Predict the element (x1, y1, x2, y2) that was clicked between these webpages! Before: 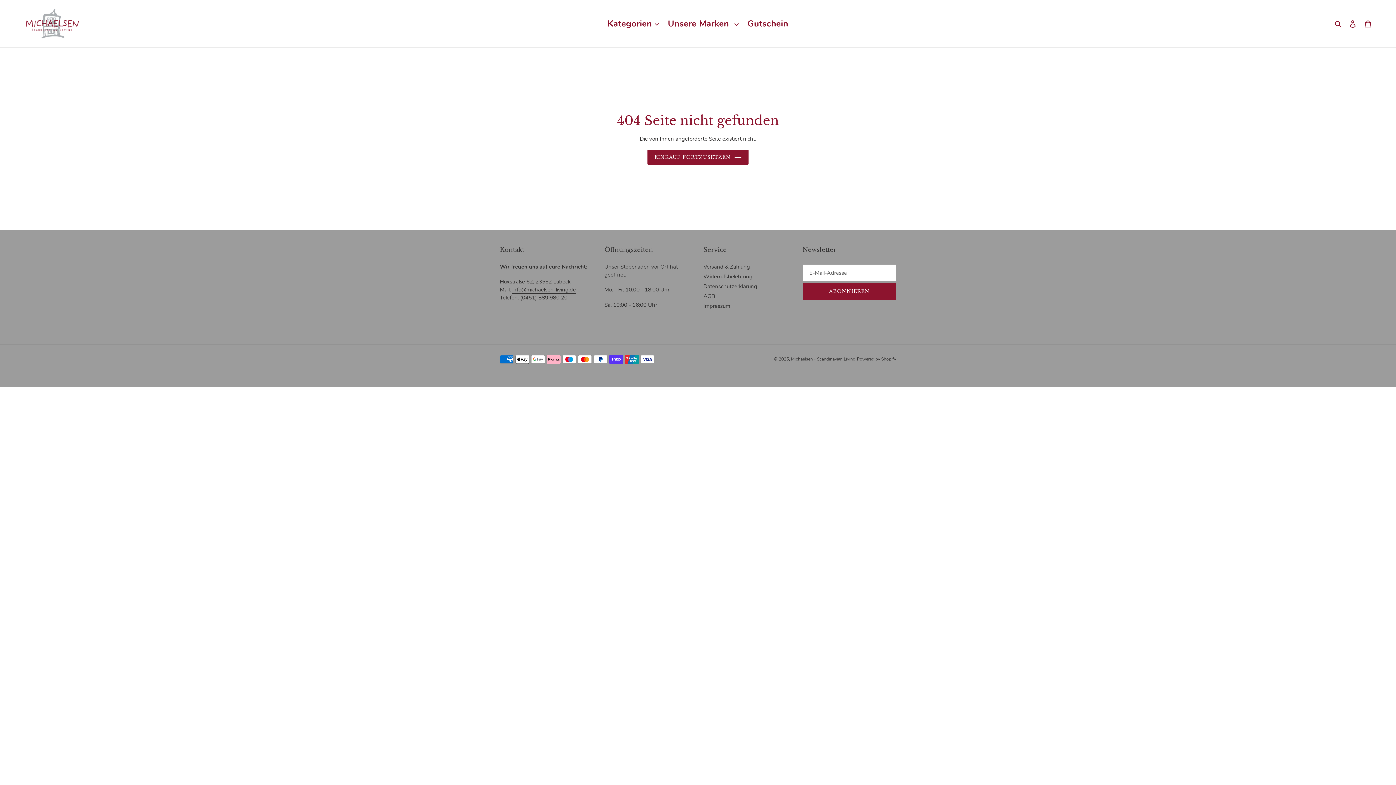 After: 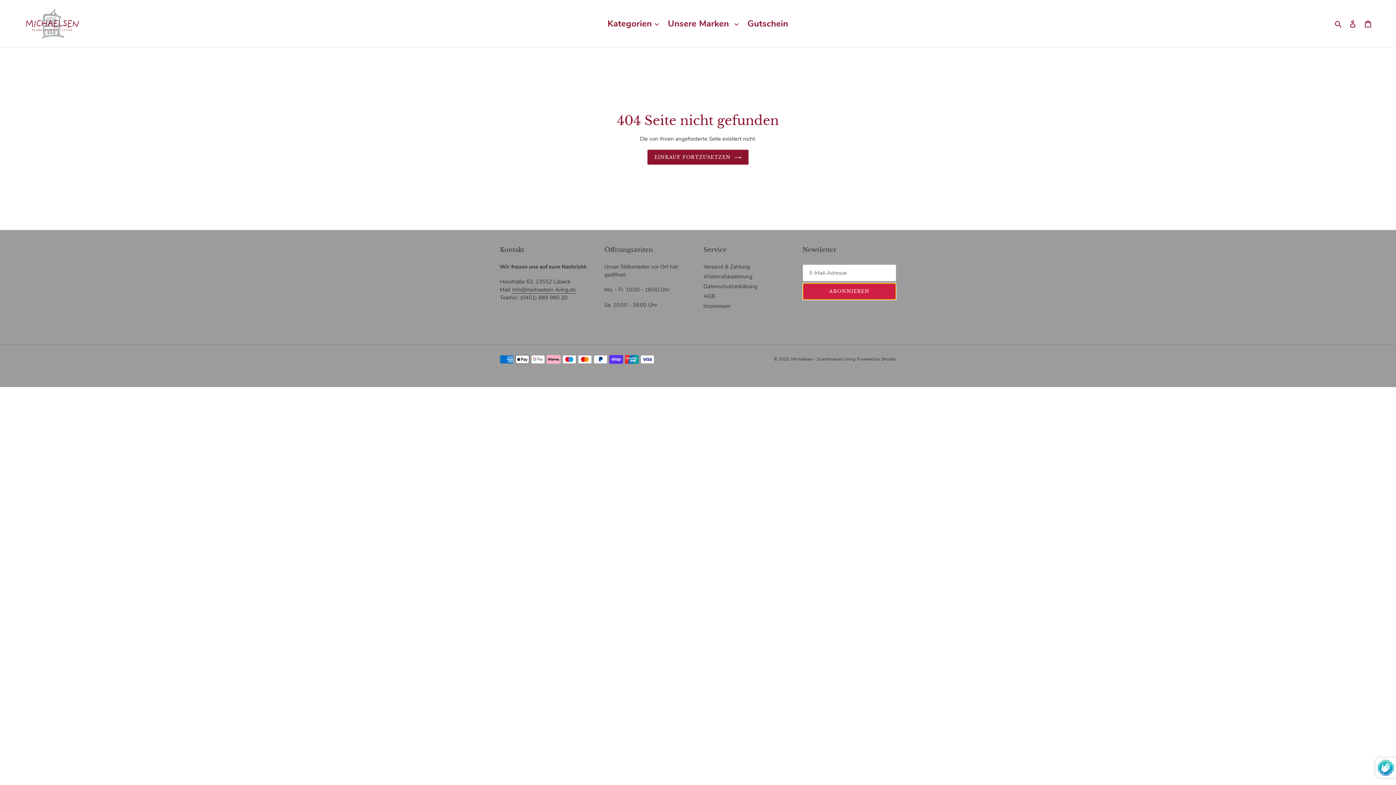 Action: label: ABONNIEREN bbox: (802, 283, 896, 299)